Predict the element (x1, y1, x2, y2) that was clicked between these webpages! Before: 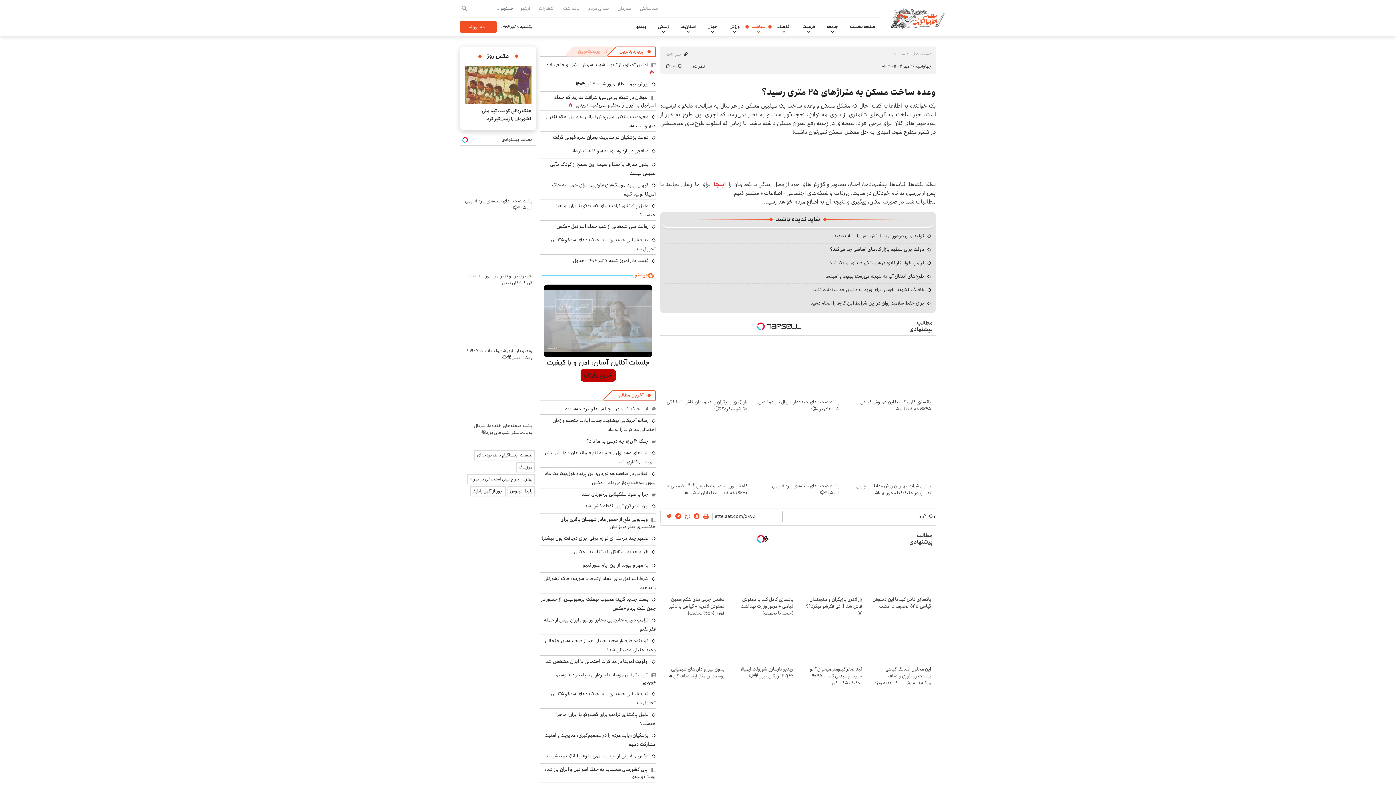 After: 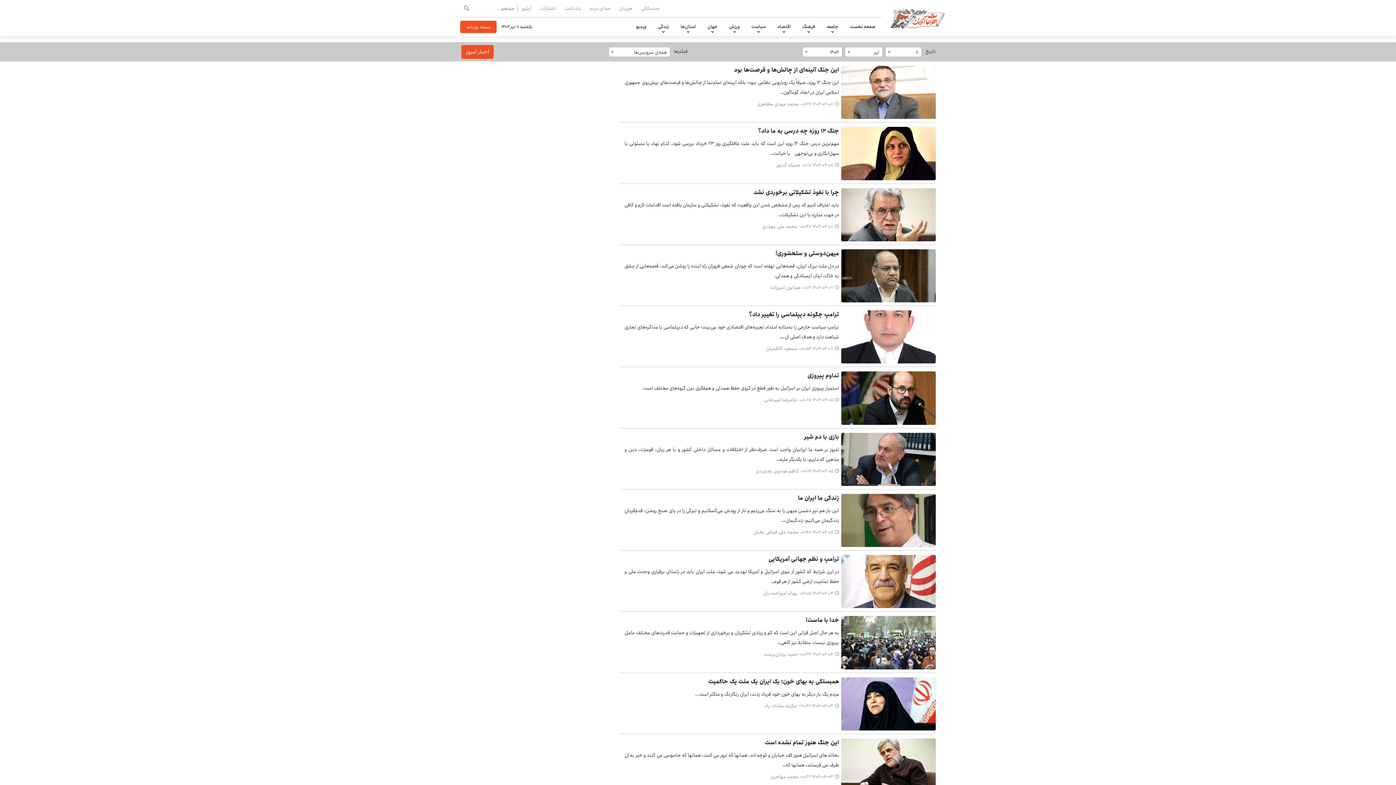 Action: label: یادداشت bbox: (558, 4, 584, 12)